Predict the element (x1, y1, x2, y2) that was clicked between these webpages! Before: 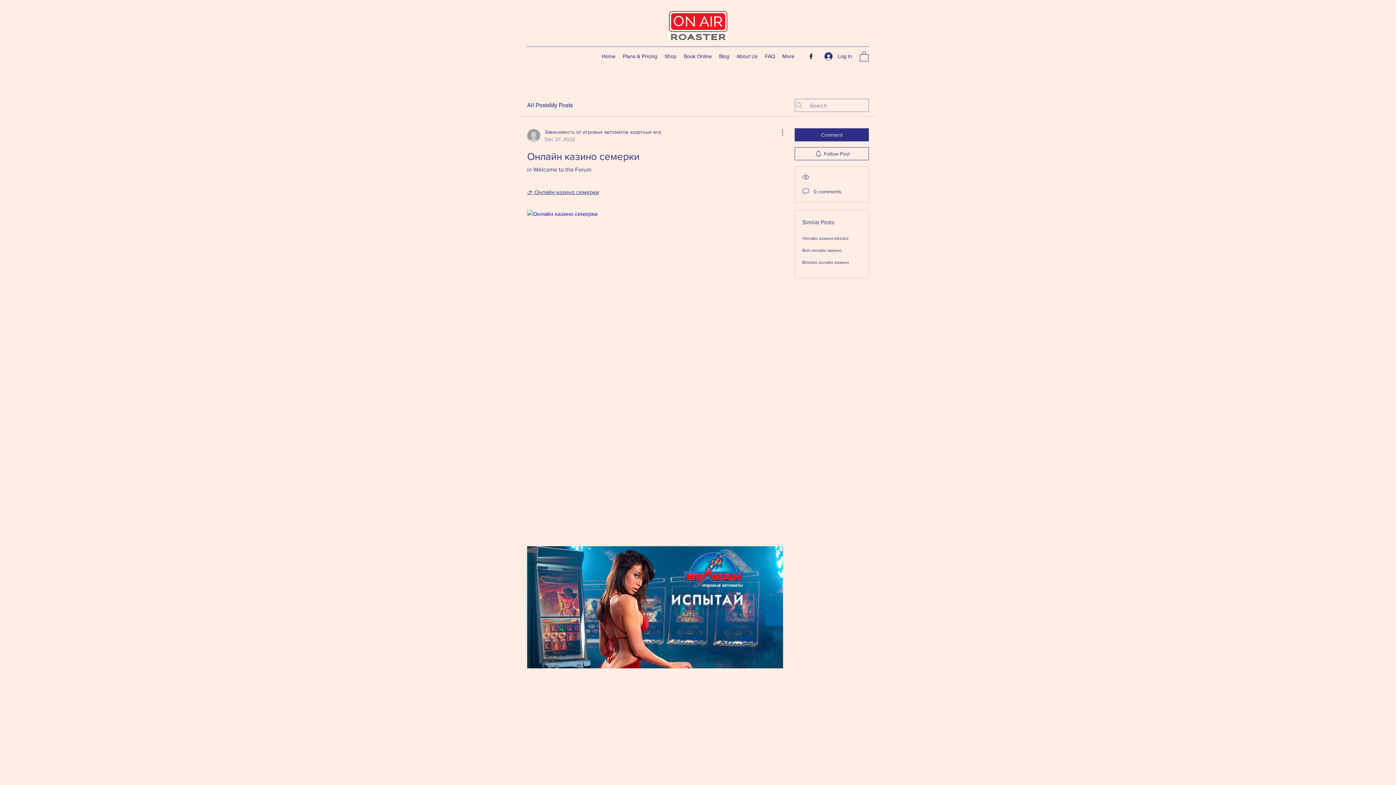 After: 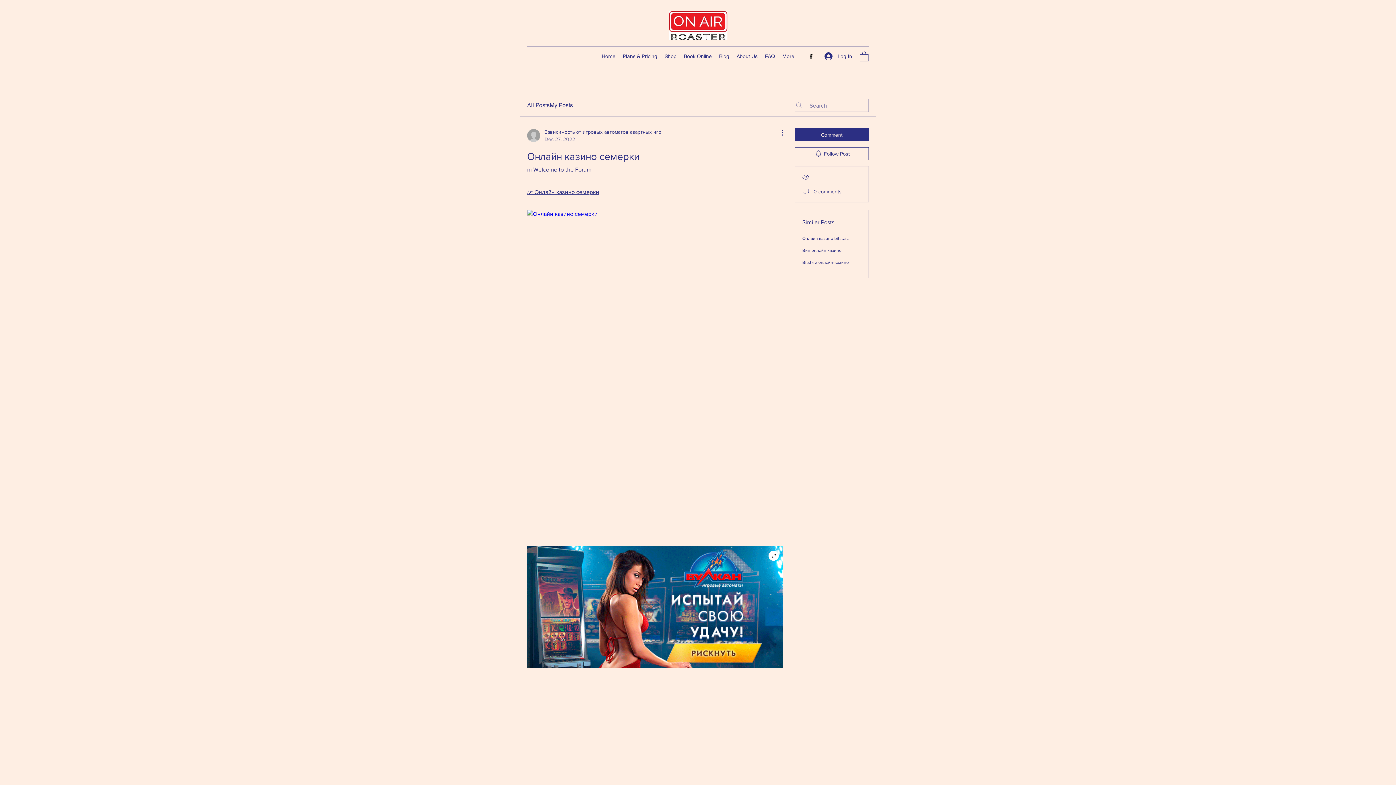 Action: bbox: (527, 546, 783, 668)